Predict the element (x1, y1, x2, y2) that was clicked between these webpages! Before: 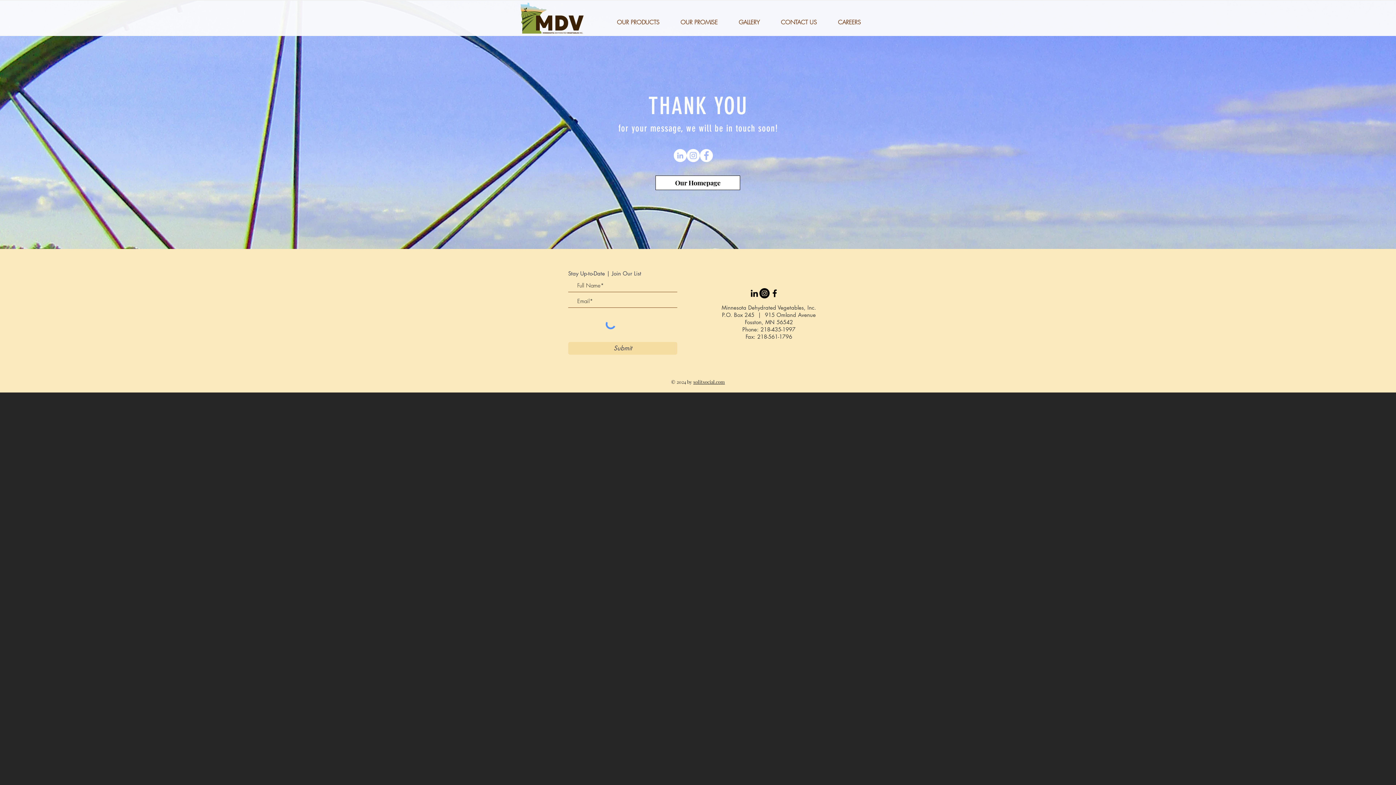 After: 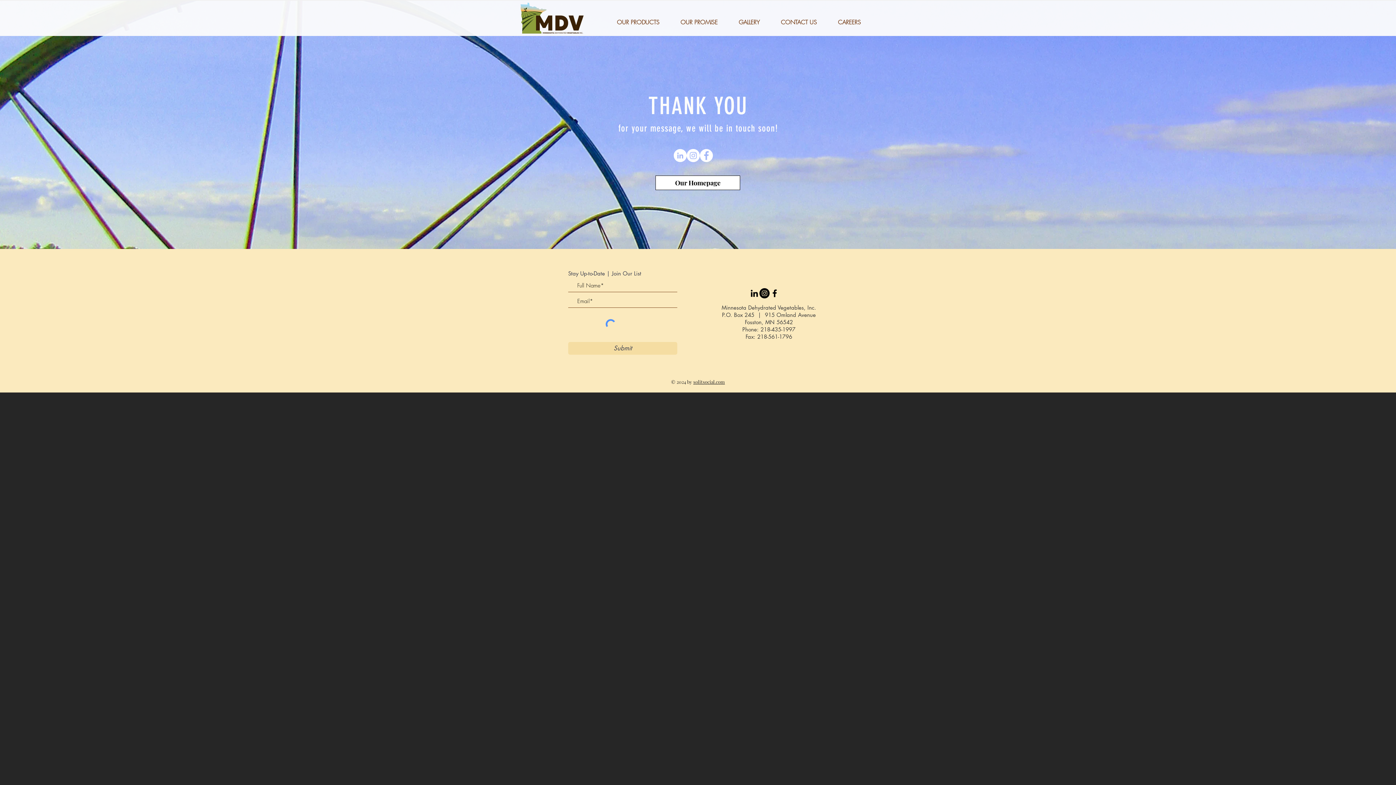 Action: label: 218-435-1997 bbox: (760, 326, 795, 333)